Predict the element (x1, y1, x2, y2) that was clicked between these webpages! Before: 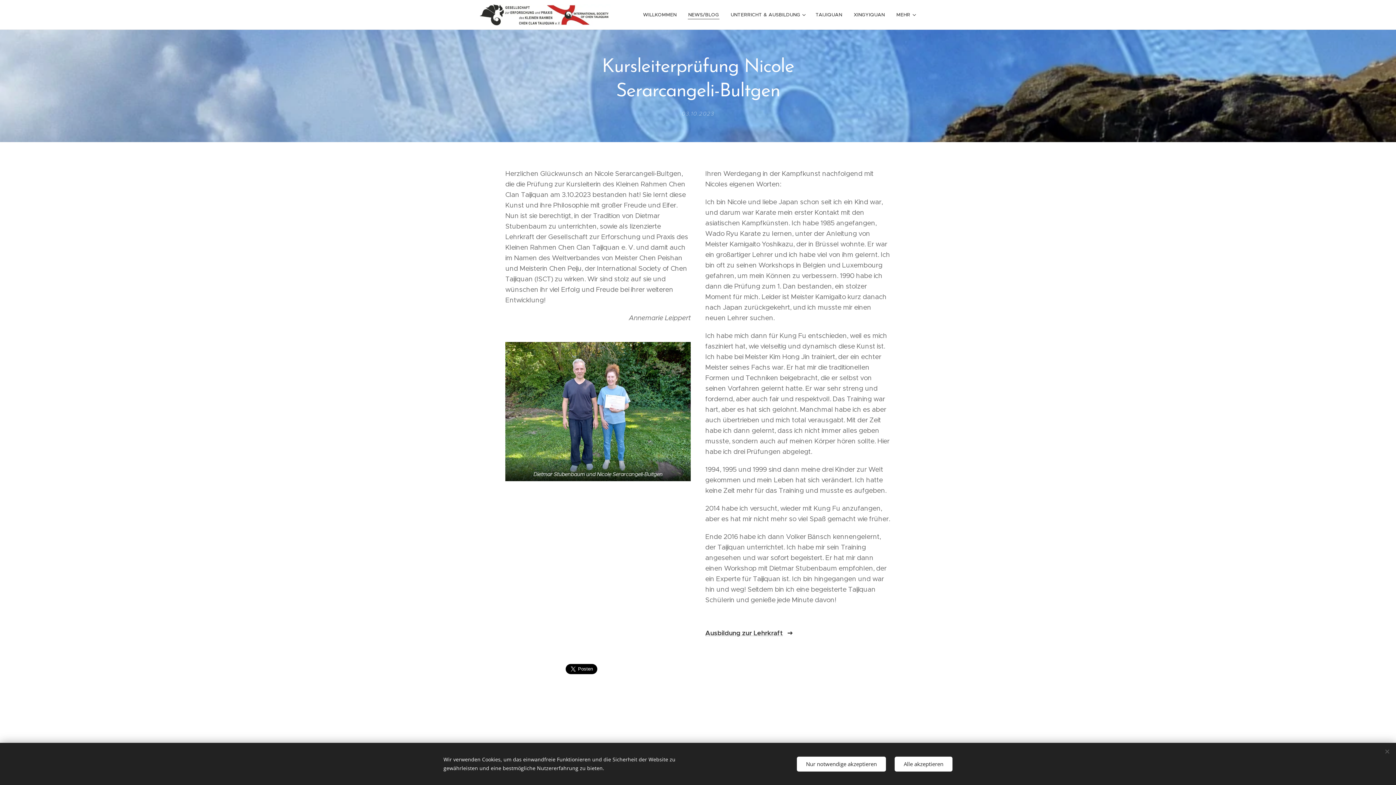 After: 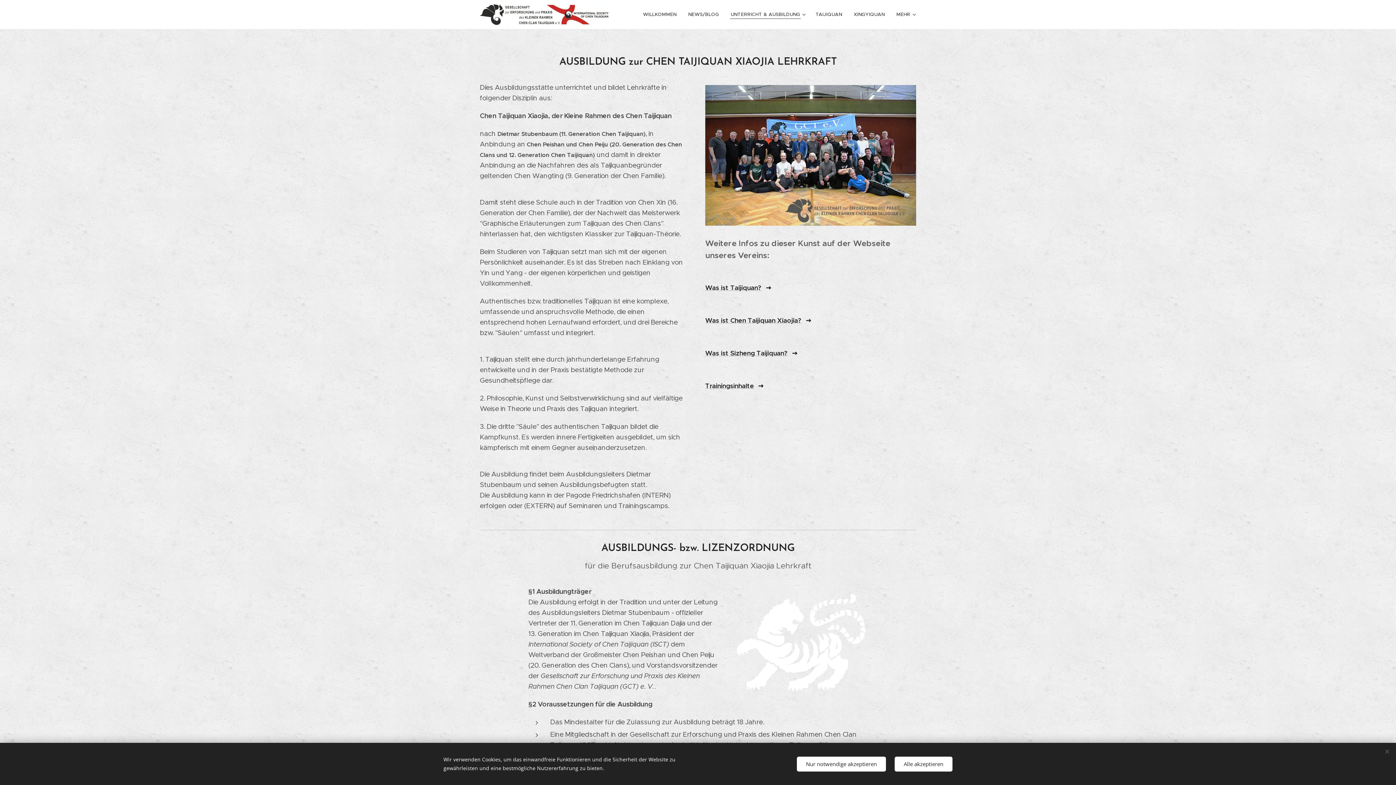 Action: bbox: (705, 628, 798, 638) label: Ausbildung zur Lehrkraft 